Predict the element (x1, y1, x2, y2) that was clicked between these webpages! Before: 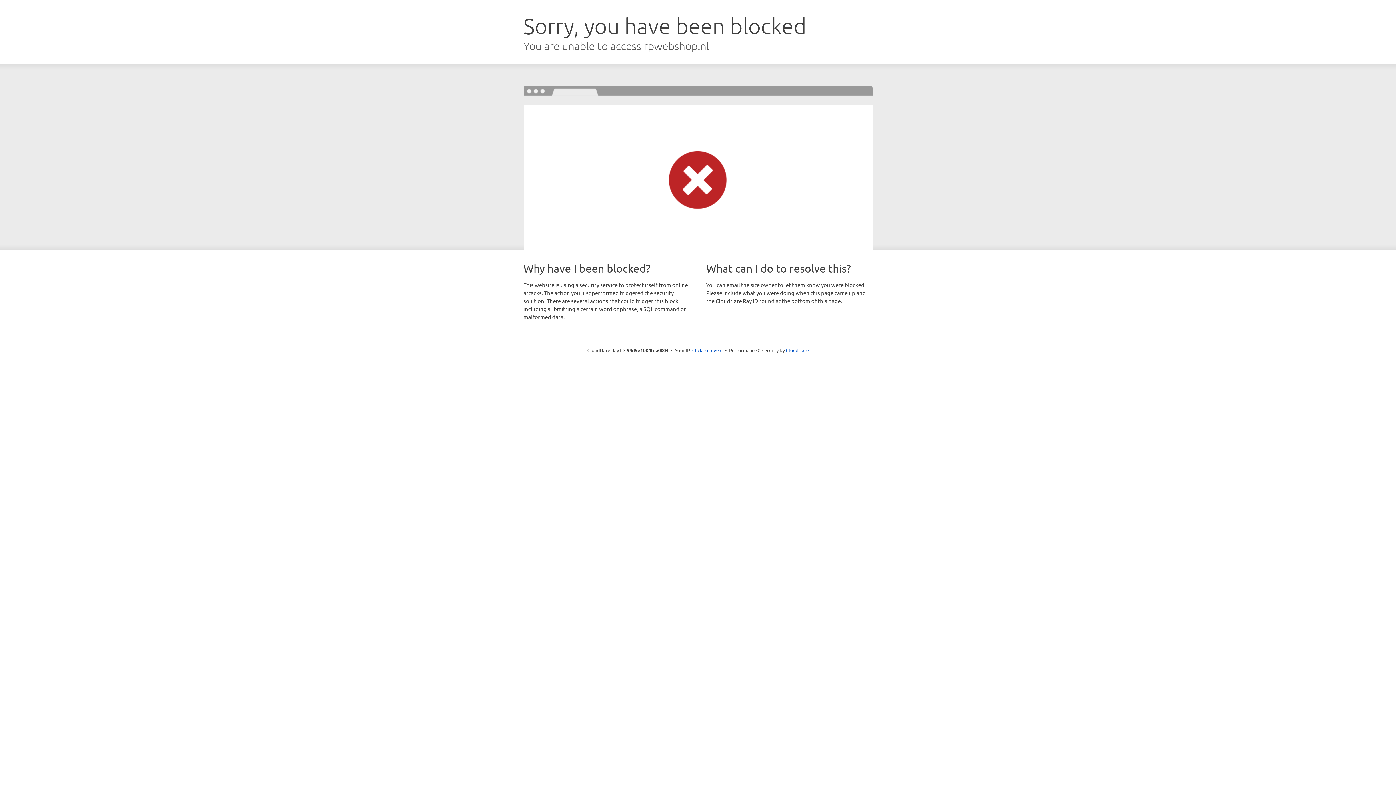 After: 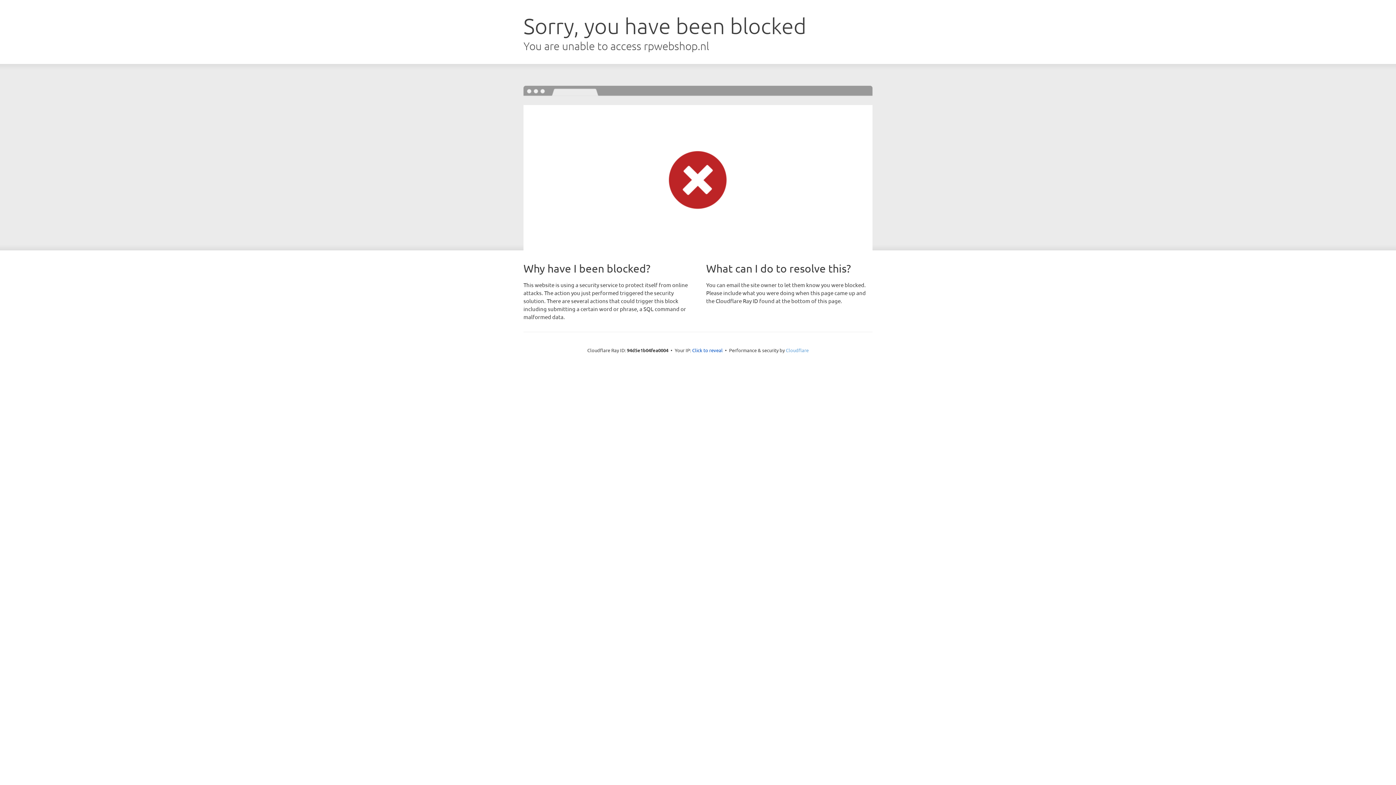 Action: bbox: (786, 347, 808, 353) label: Cloudflare